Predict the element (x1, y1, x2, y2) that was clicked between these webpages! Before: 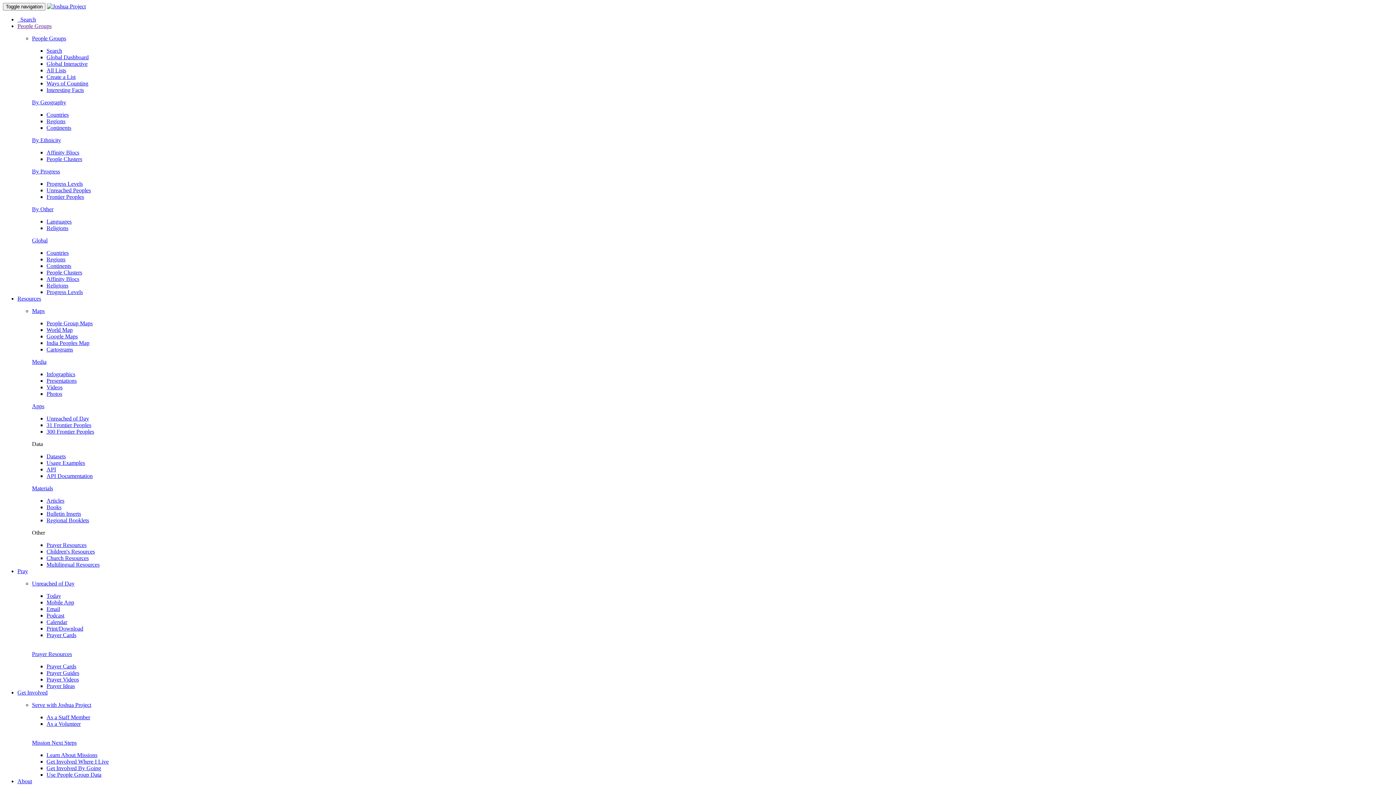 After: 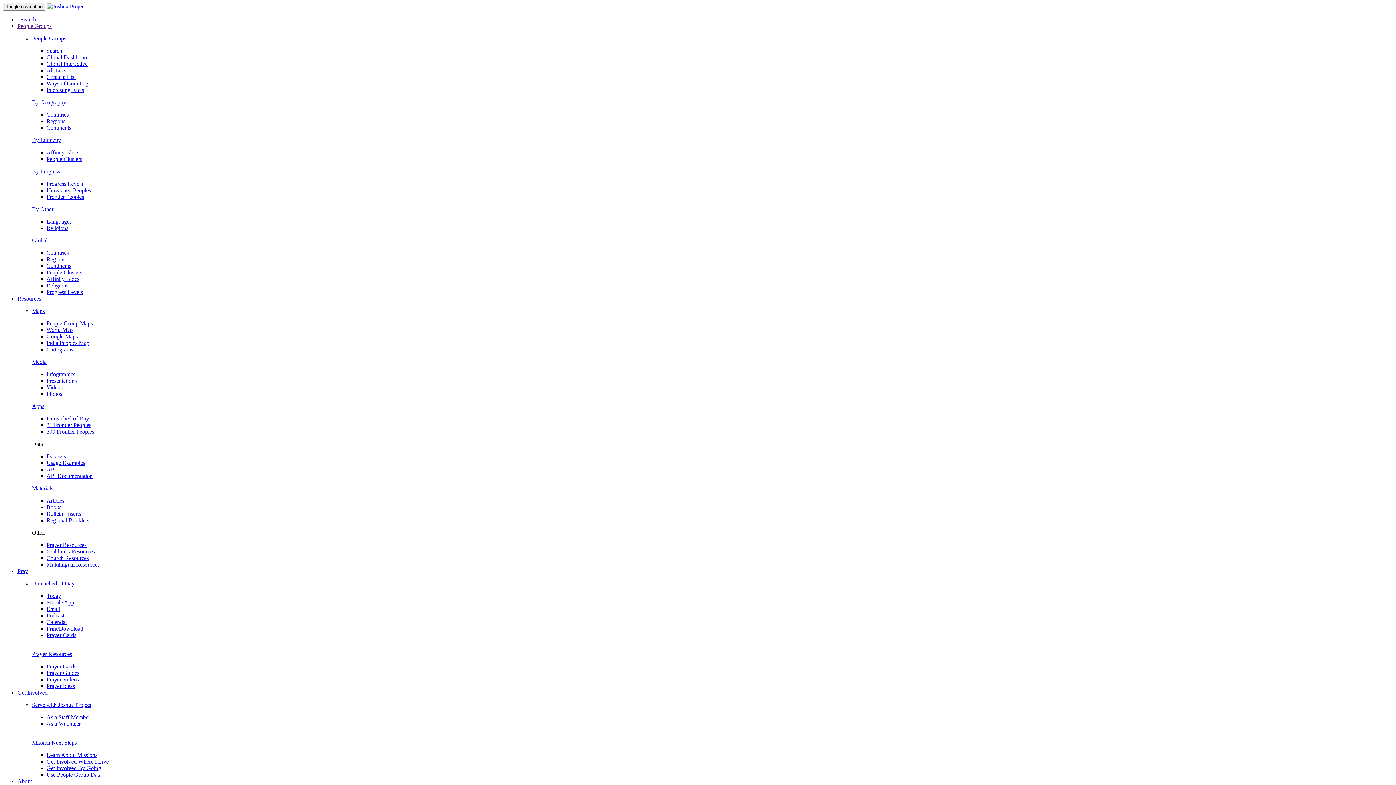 Action: label: Cartograms bbox: (46, 346, 73, 352)